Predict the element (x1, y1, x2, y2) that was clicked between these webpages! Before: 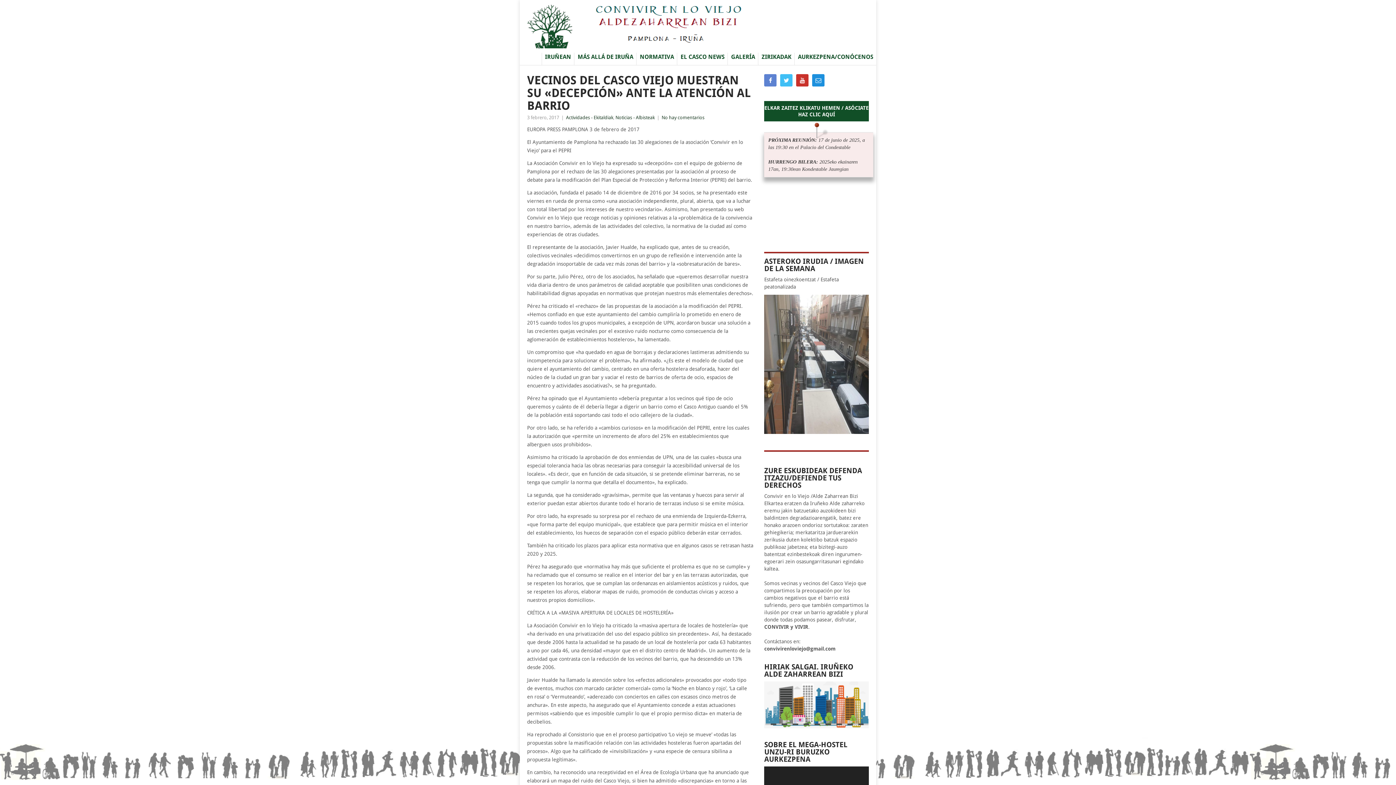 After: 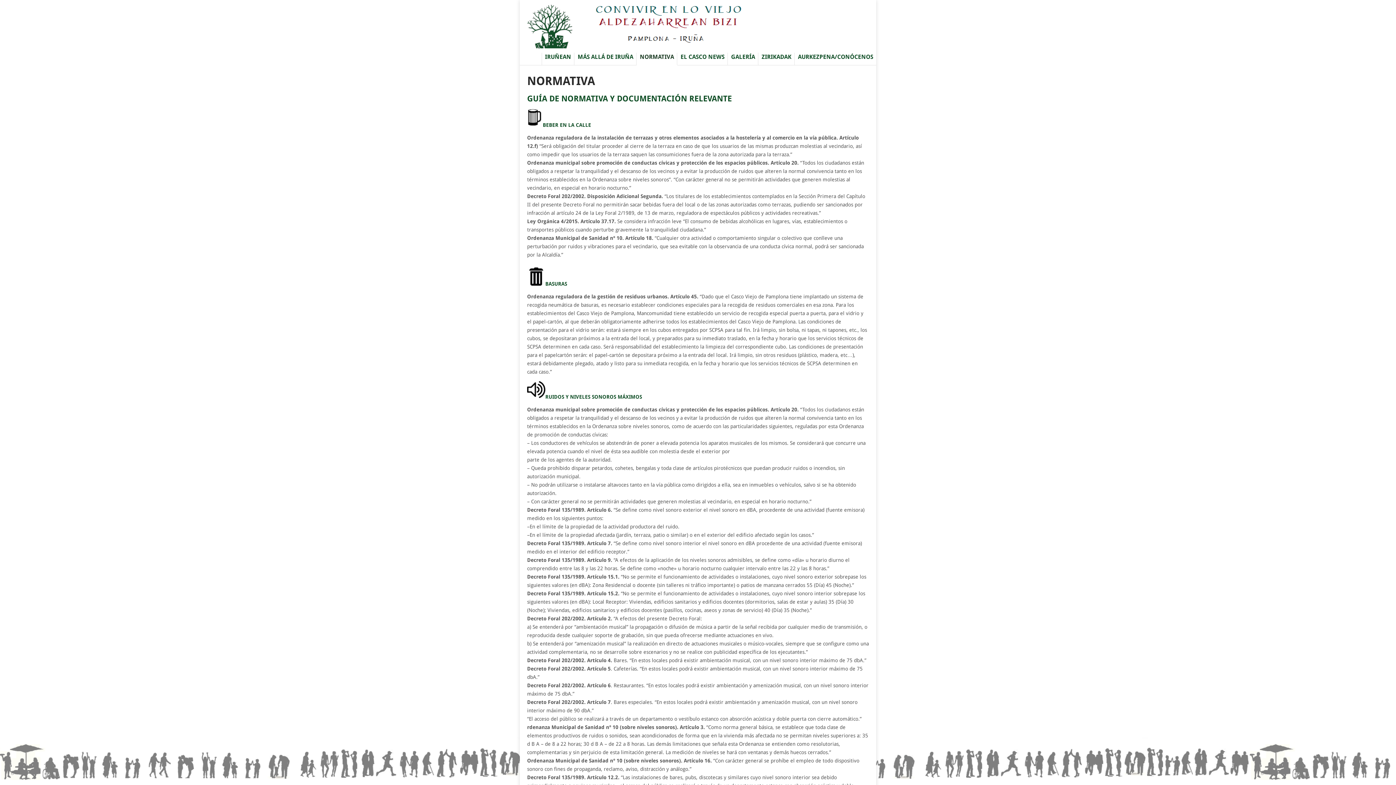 Action: label: NORMATIVA
 bbox: (636, 52, 677, 65)